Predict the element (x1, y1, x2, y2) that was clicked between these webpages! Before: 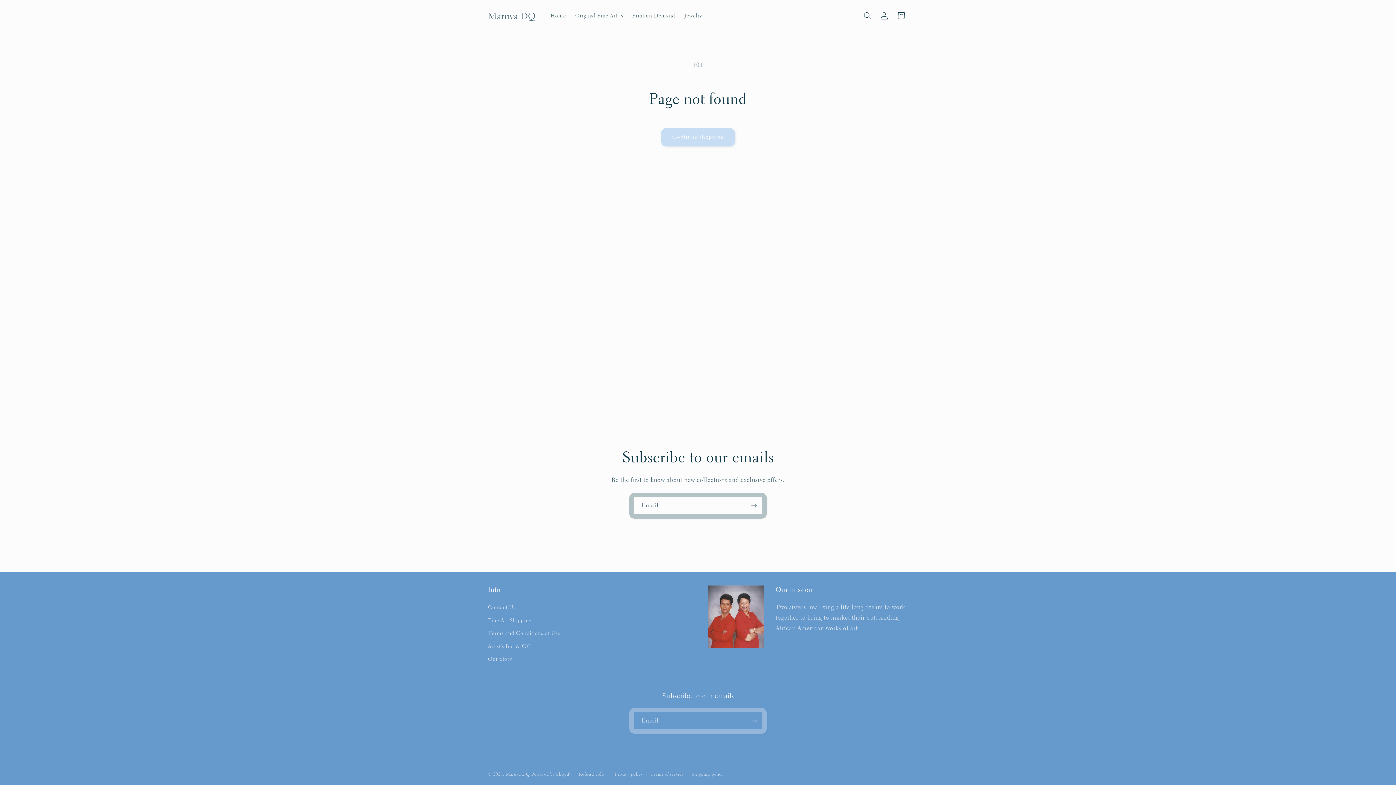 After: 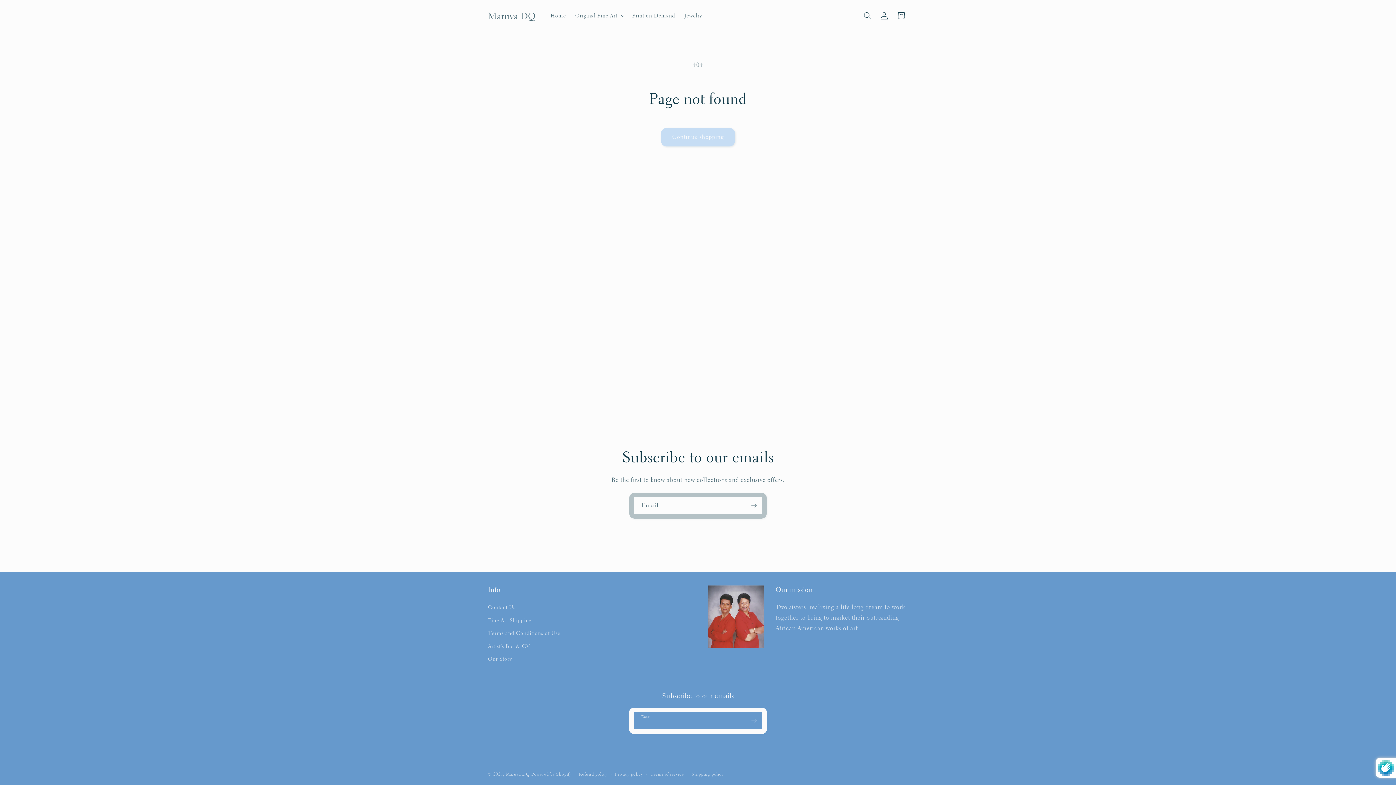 Action: bbox: (745, 708, 762, 734) label: Subscribe